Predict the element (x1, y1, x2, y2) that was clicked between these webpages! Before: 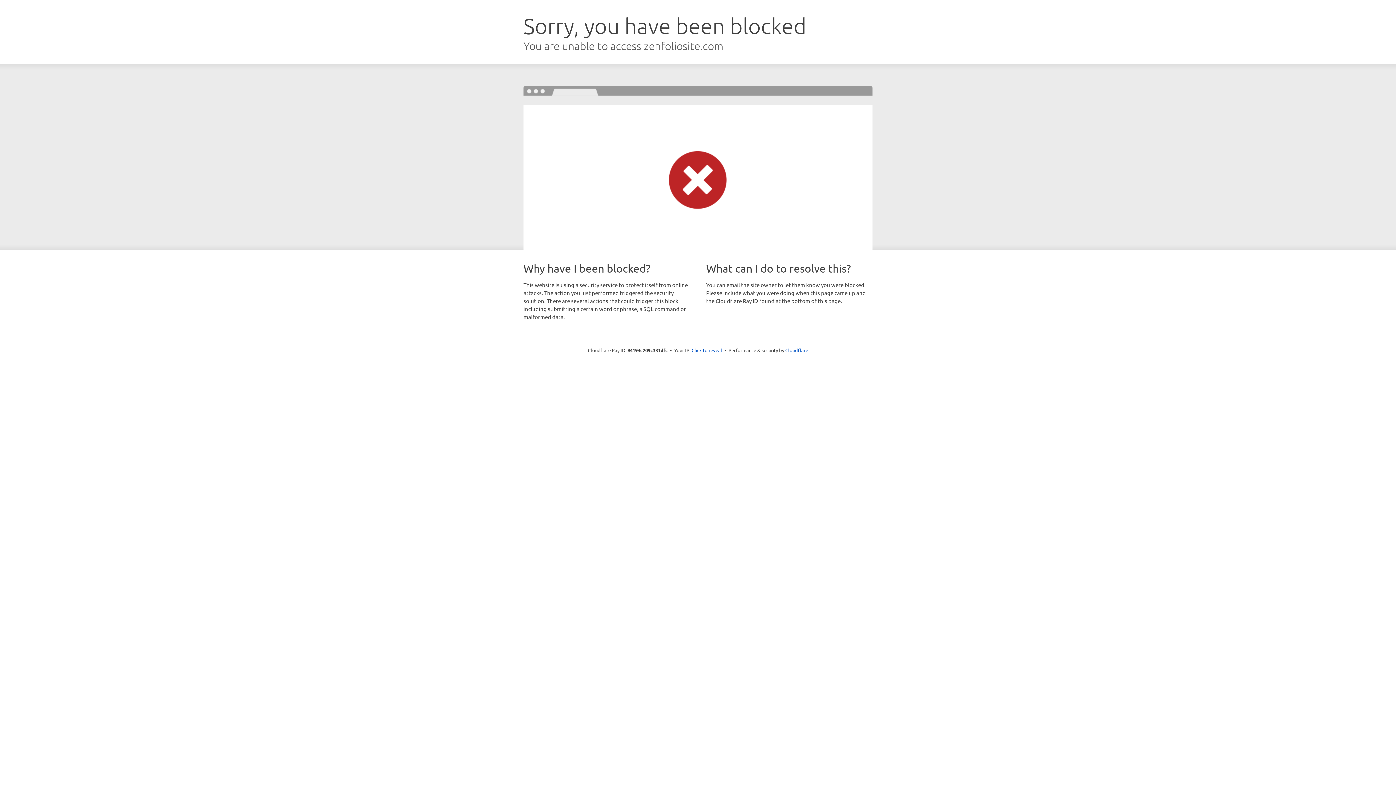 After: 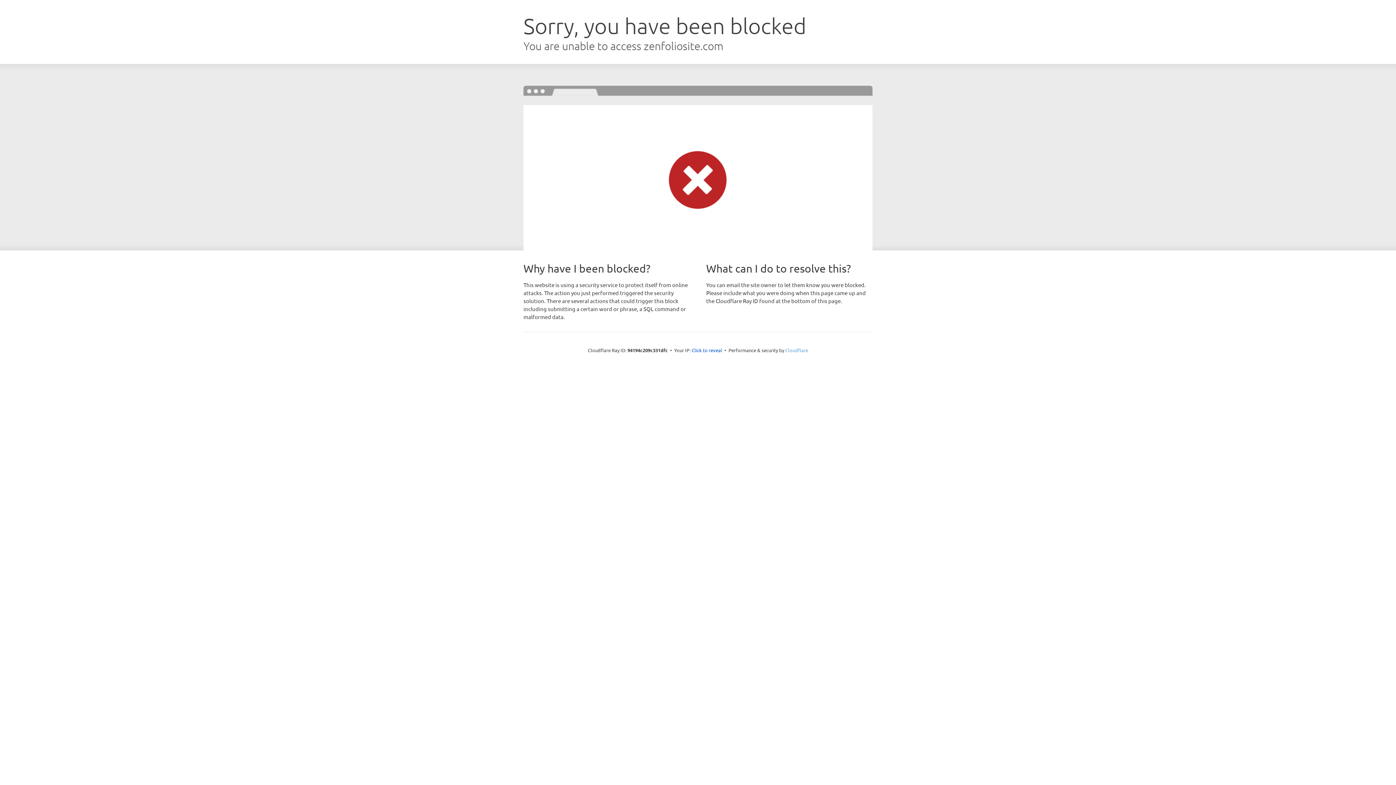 Action: bbox: (785, 347, 808, 353) label: Cloudflare